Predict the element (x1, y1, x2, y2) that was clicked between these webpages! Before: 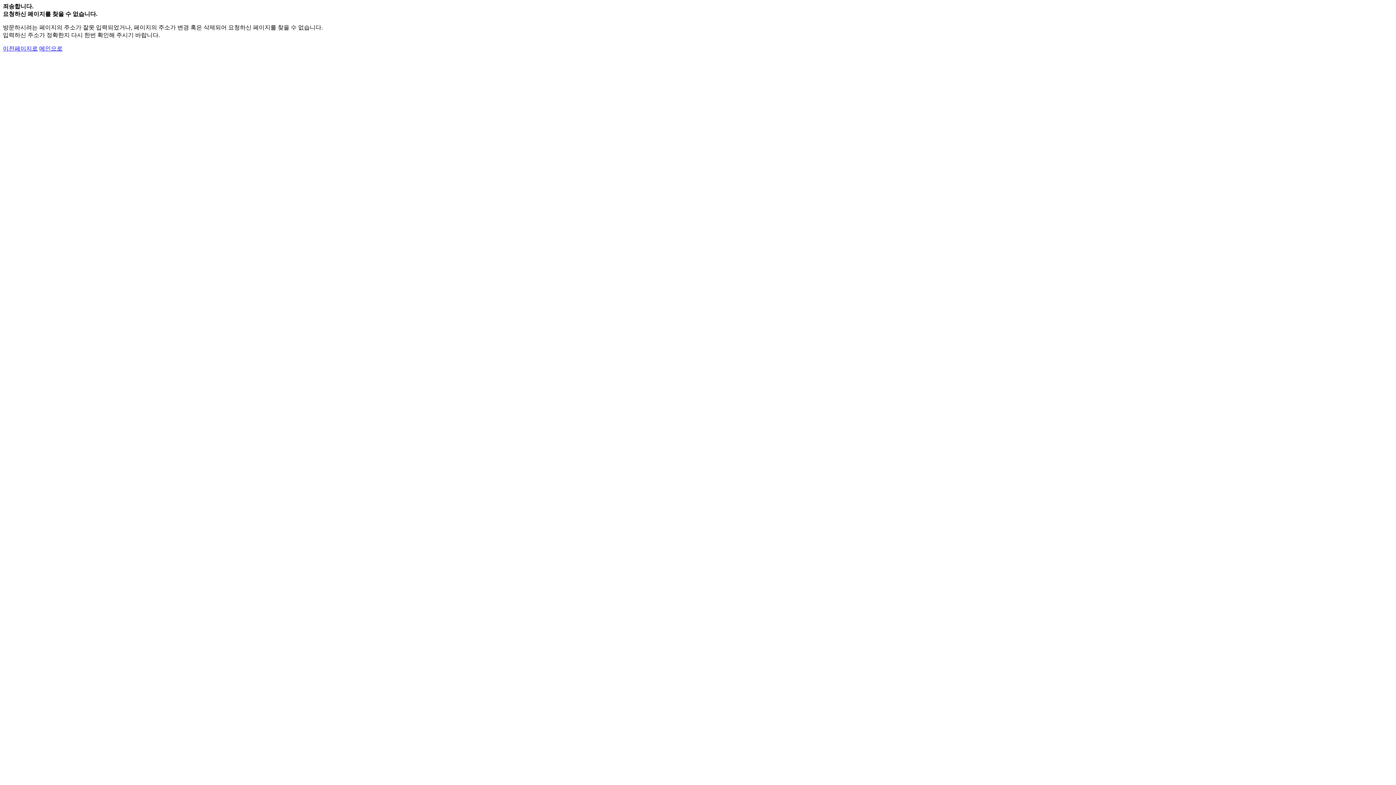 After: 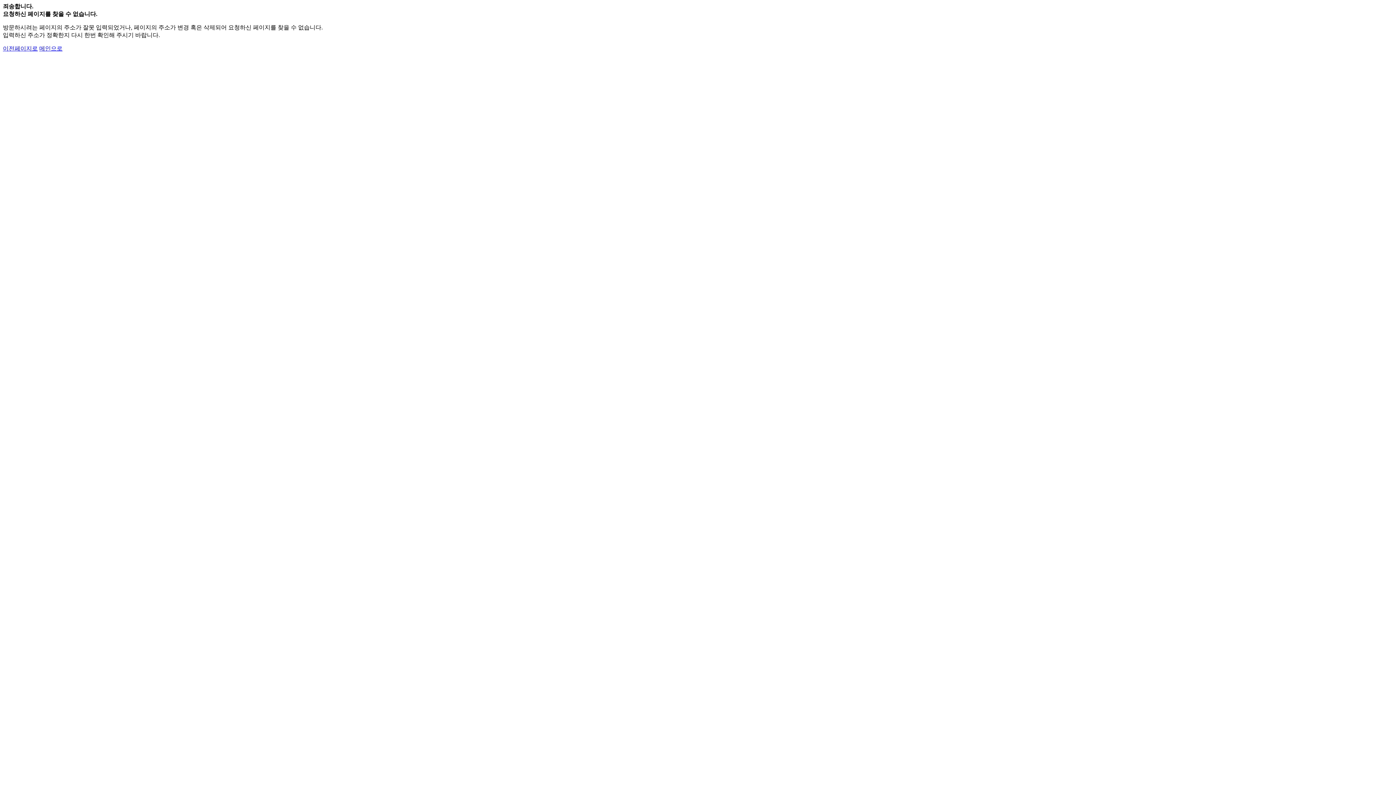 Action: bbox: (39, 45, 62, 51) label: 메인으로